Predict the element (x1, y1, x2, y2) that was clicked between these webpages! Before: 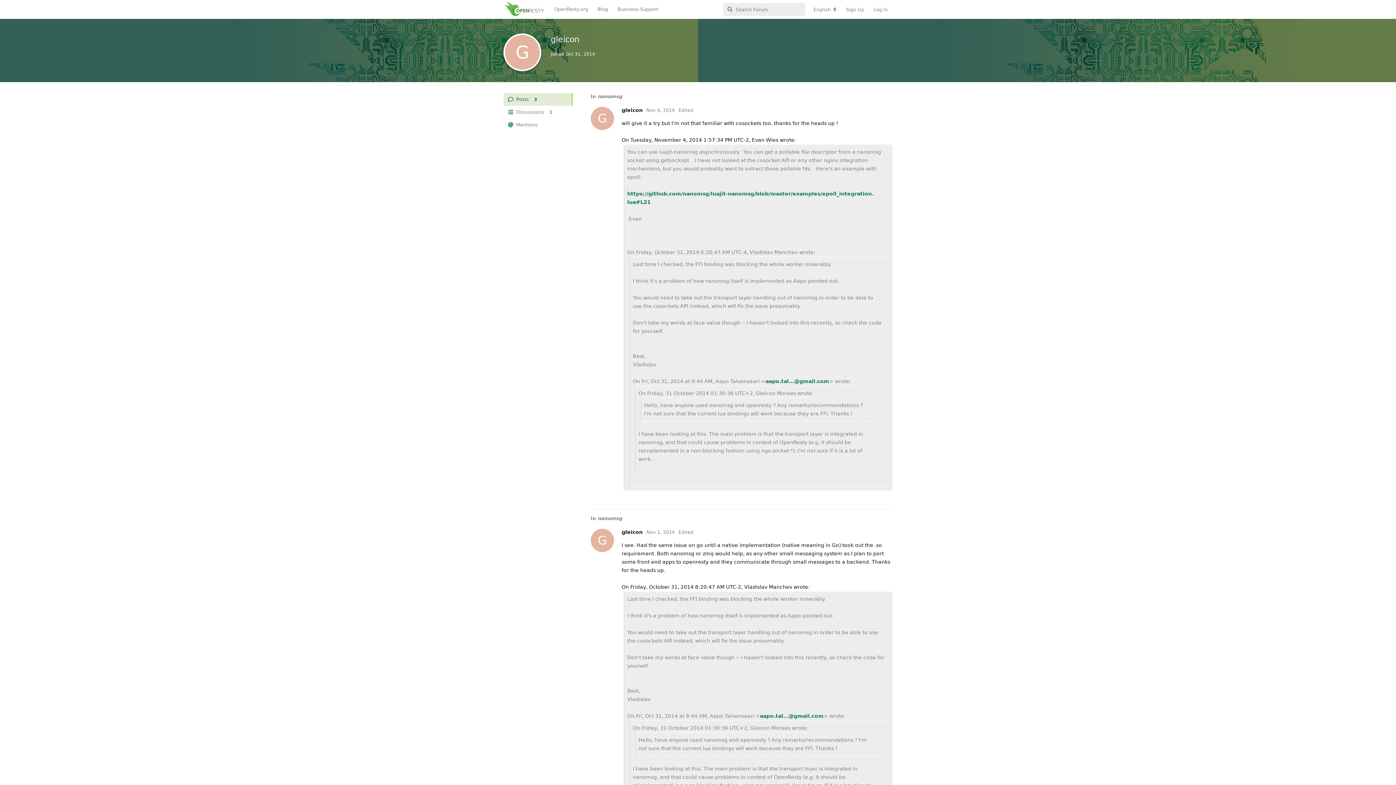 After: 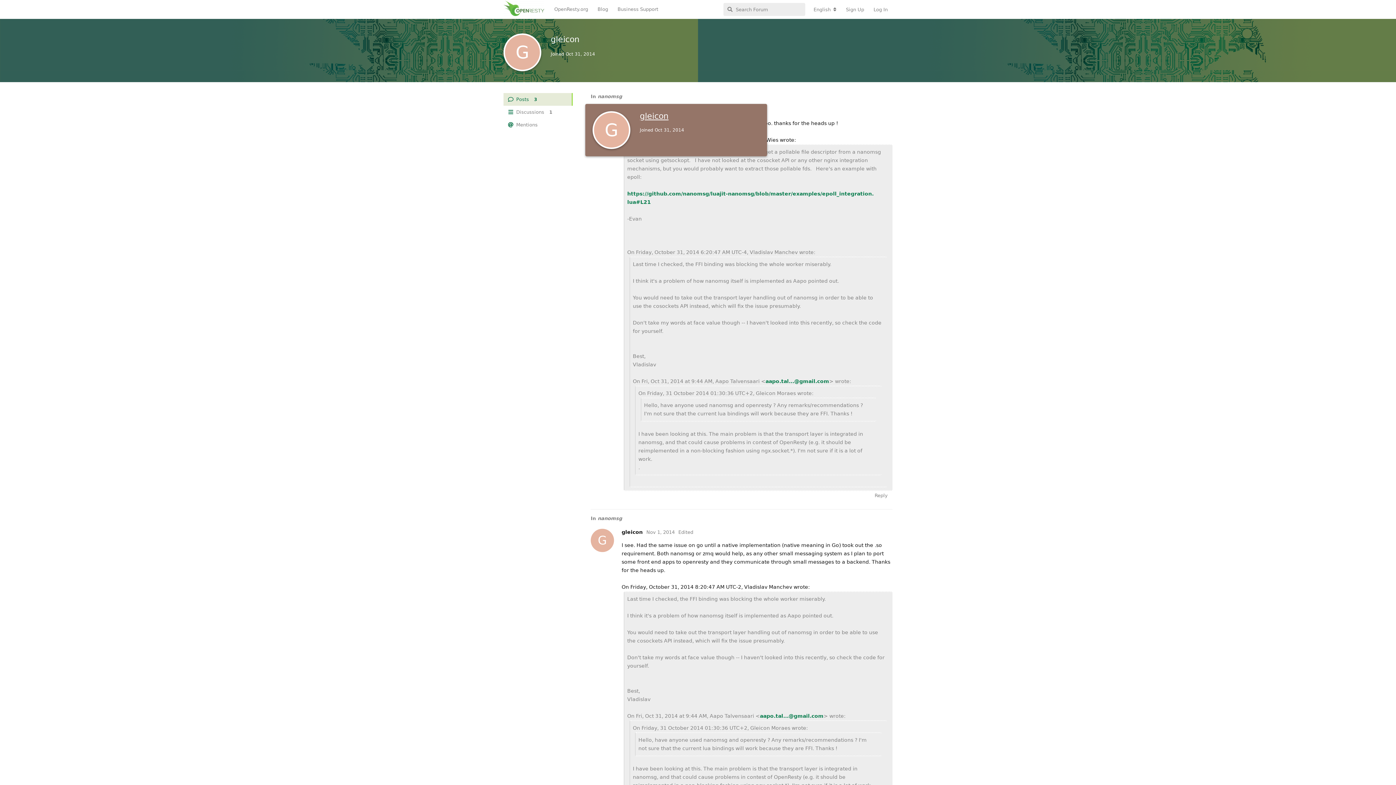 Action: bbox: (621, 107, 642, 113) label: G
gleicon